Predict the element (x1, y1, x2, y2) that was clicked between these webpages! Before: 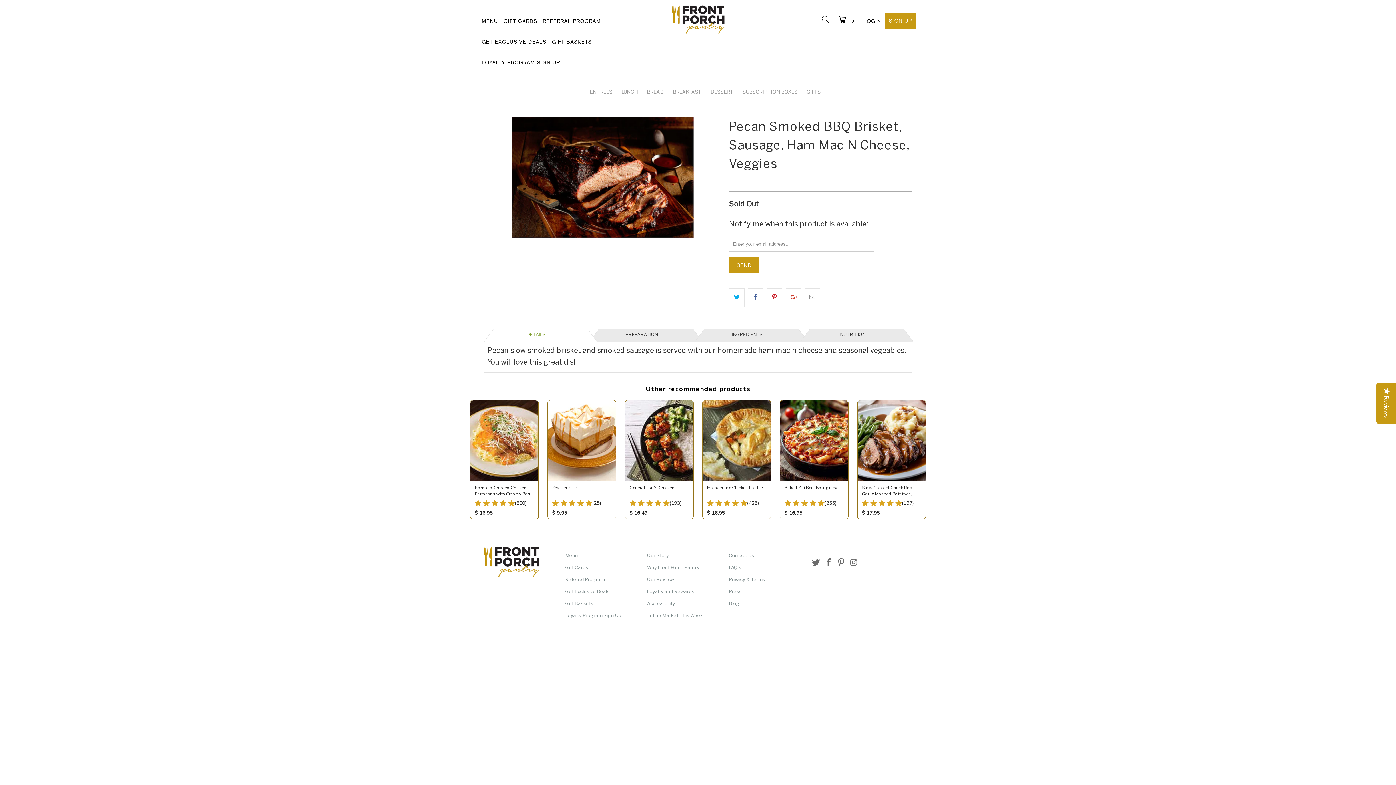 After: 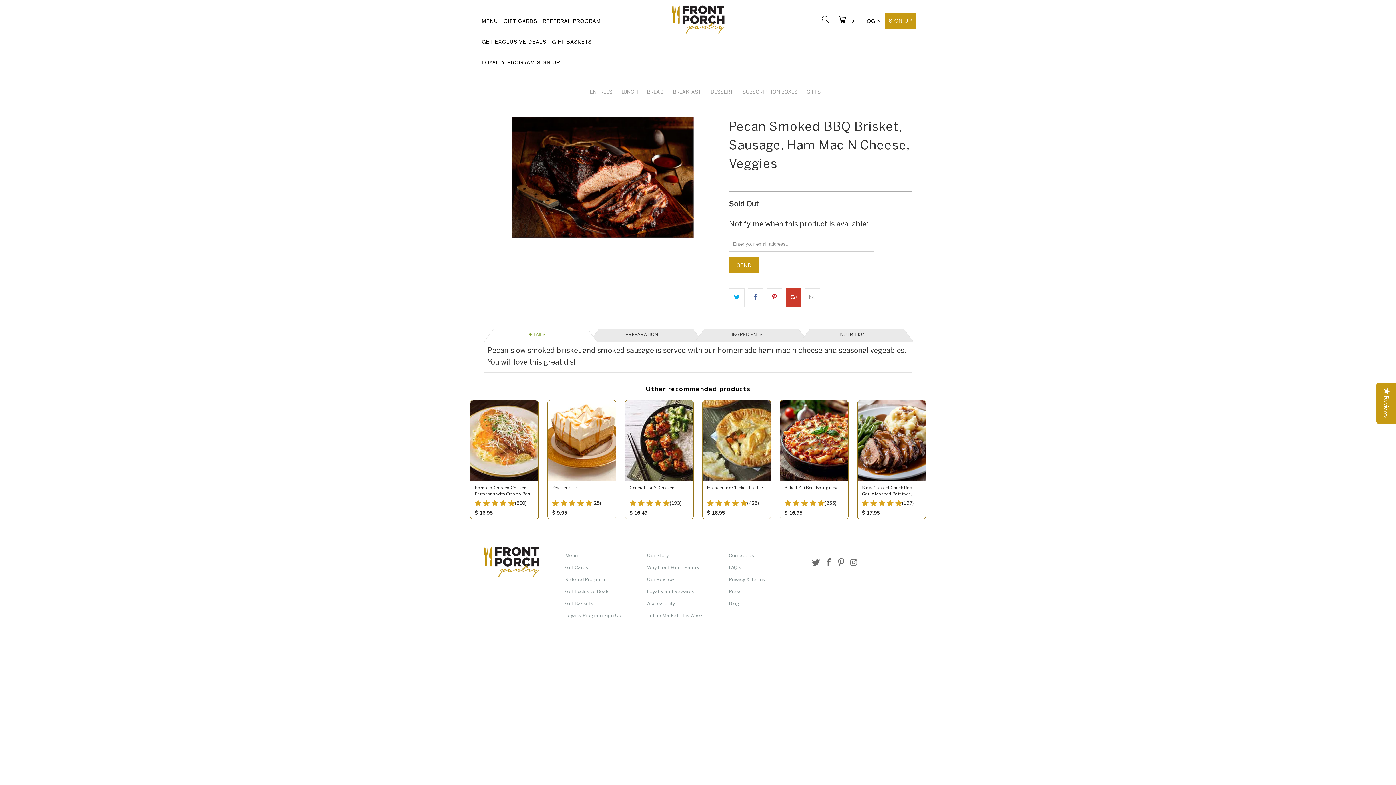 Action: bbox: (785, 288, 801, 307)